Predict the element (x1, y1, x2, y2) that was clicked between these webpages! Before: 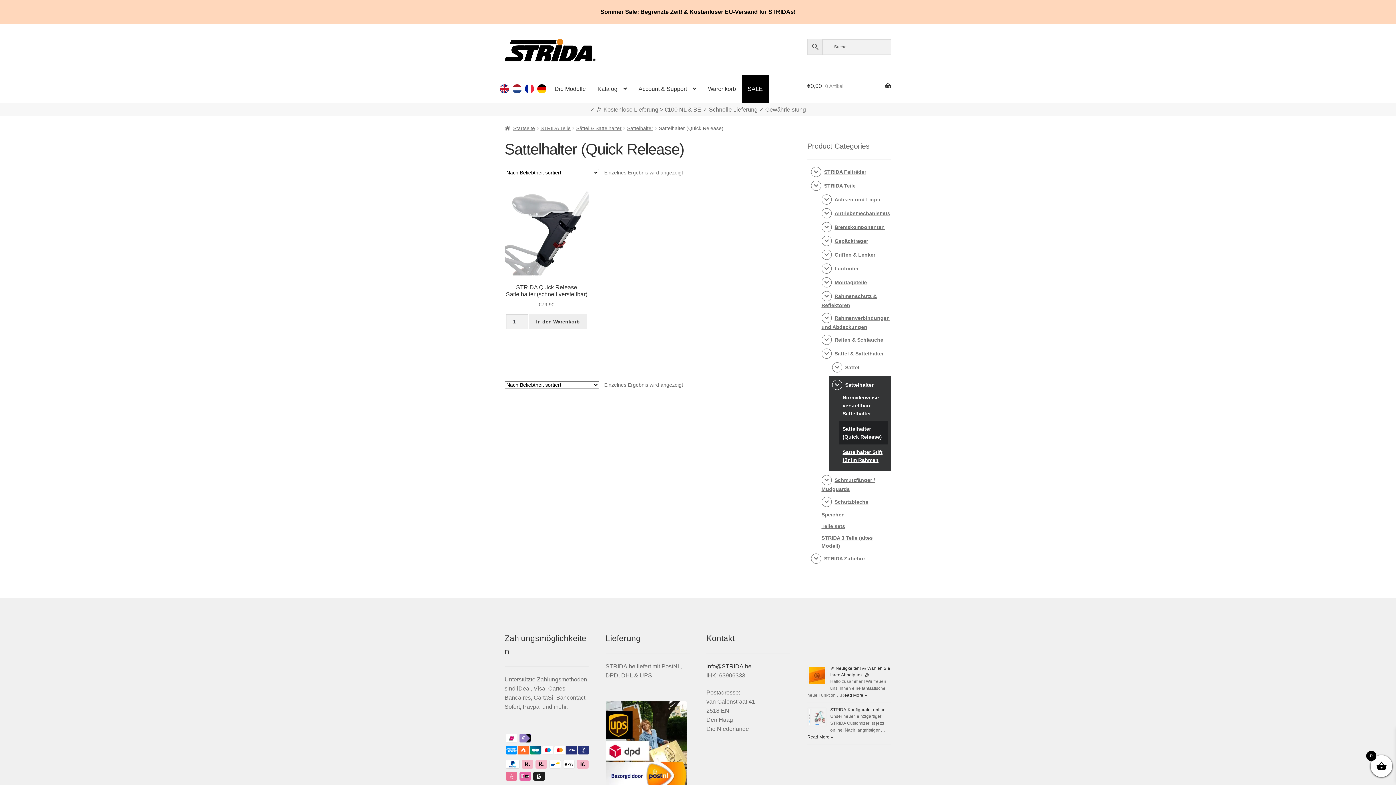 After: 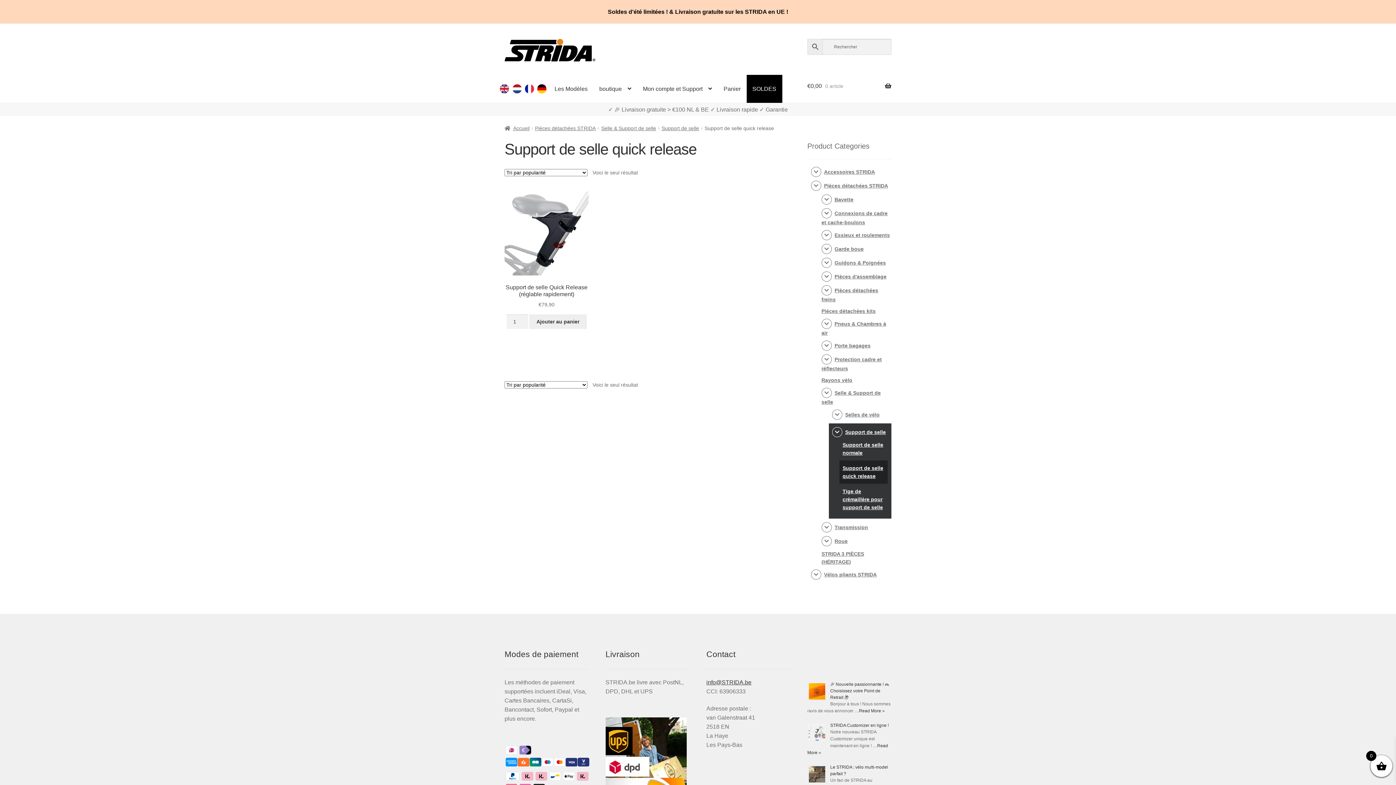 Action: bbox: (523, 72, 536, 90)